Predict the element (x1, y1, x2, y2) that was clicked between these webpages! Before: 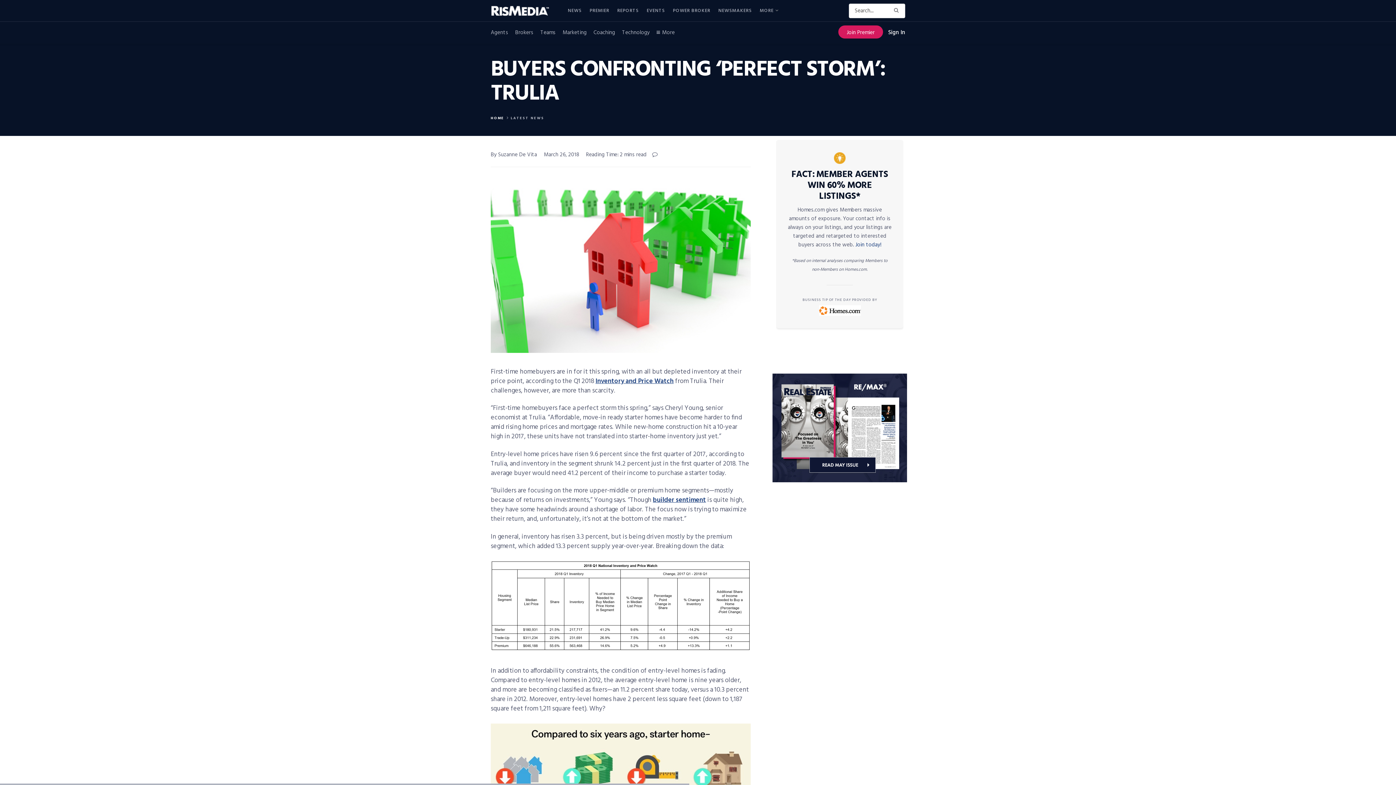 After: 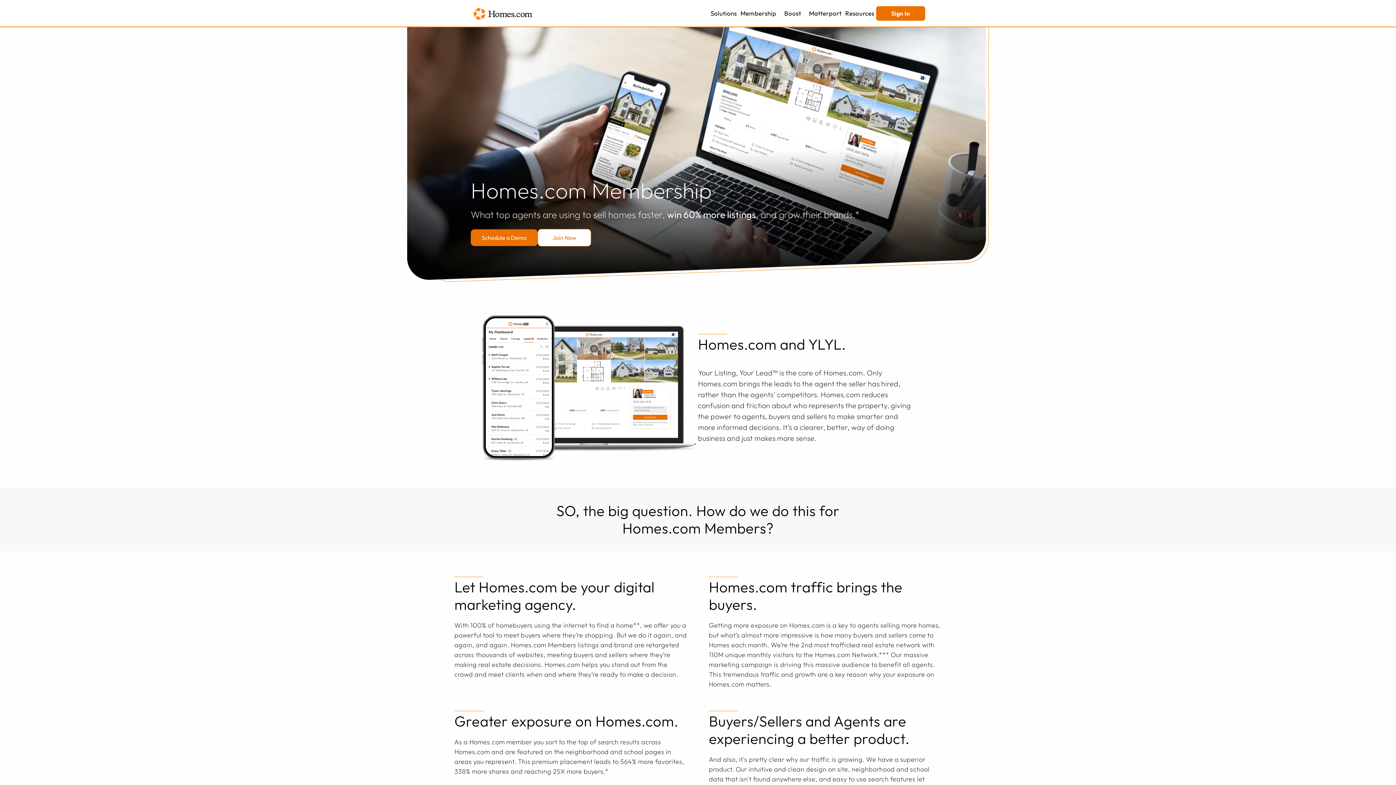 Action: label: Join today! bbox: (855, 240, 881, 249)